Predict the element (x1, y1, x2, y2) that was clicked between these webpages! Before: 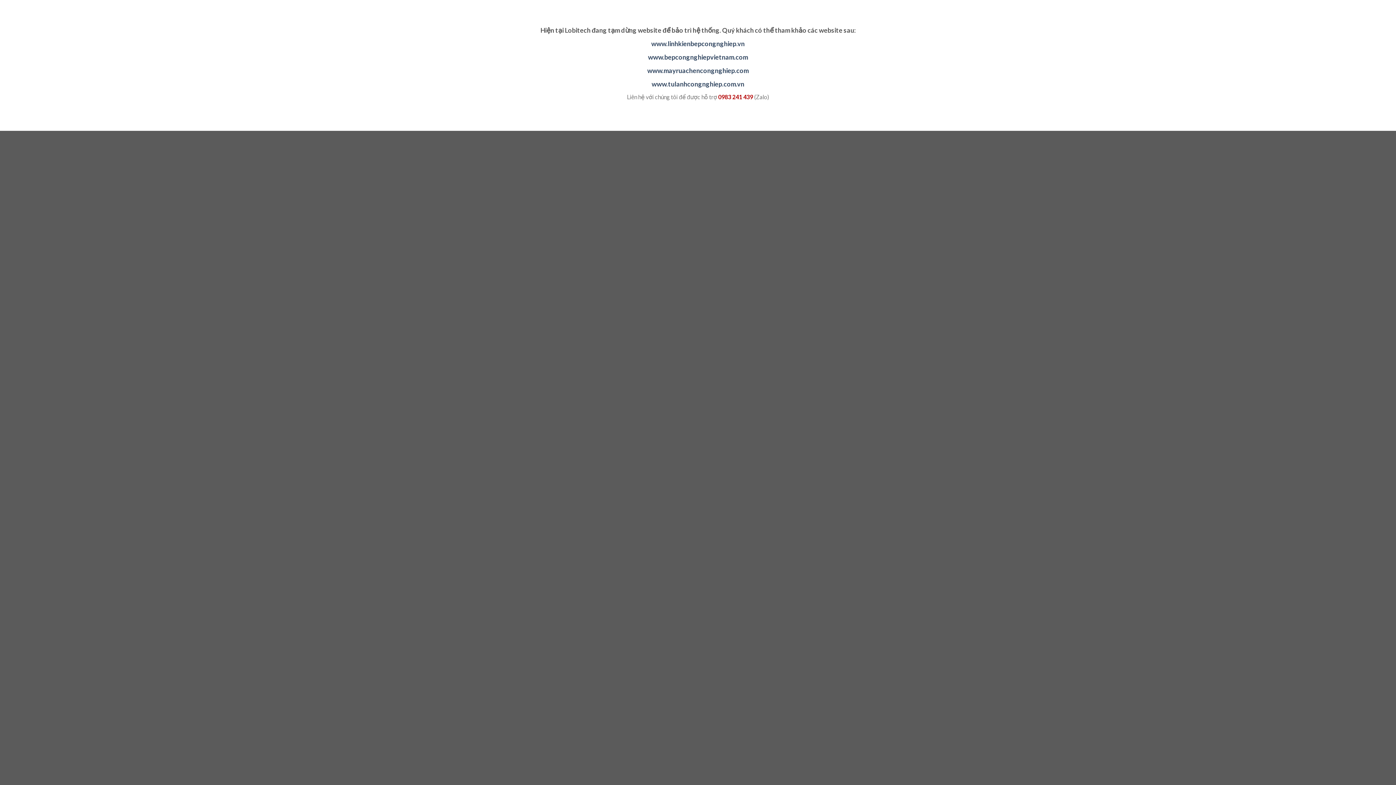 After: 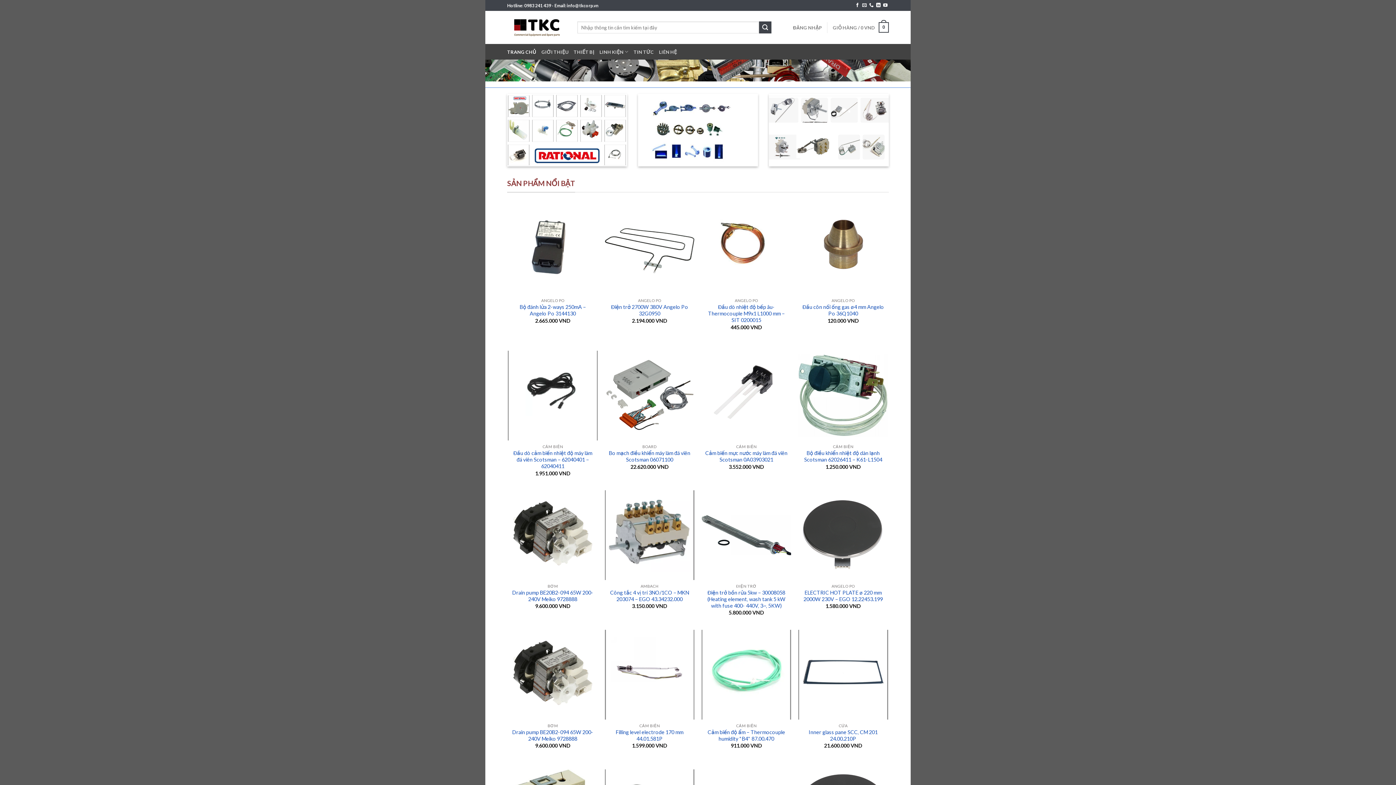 Action: label: www.linhkienbepcongnghiep.vn bbox: (651, 39, 744, 47)